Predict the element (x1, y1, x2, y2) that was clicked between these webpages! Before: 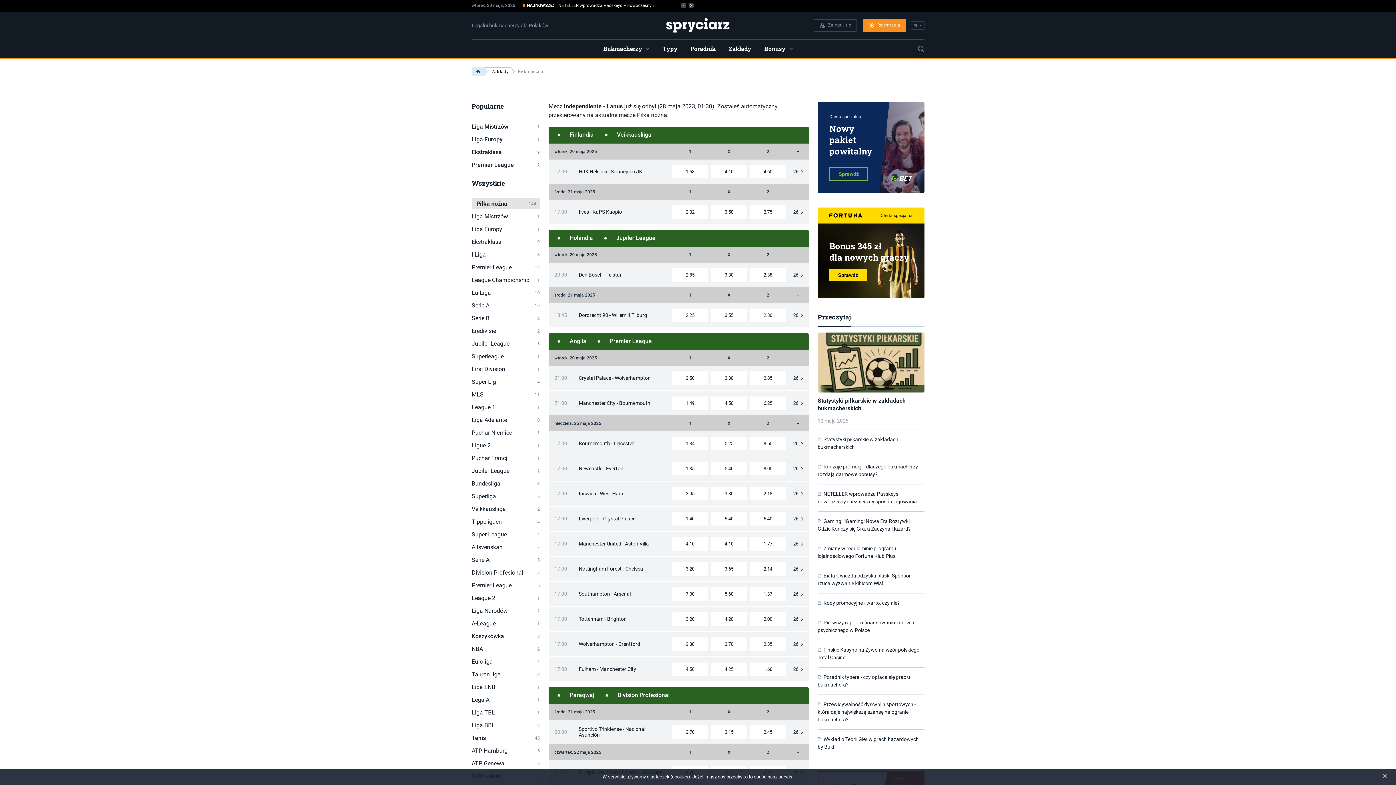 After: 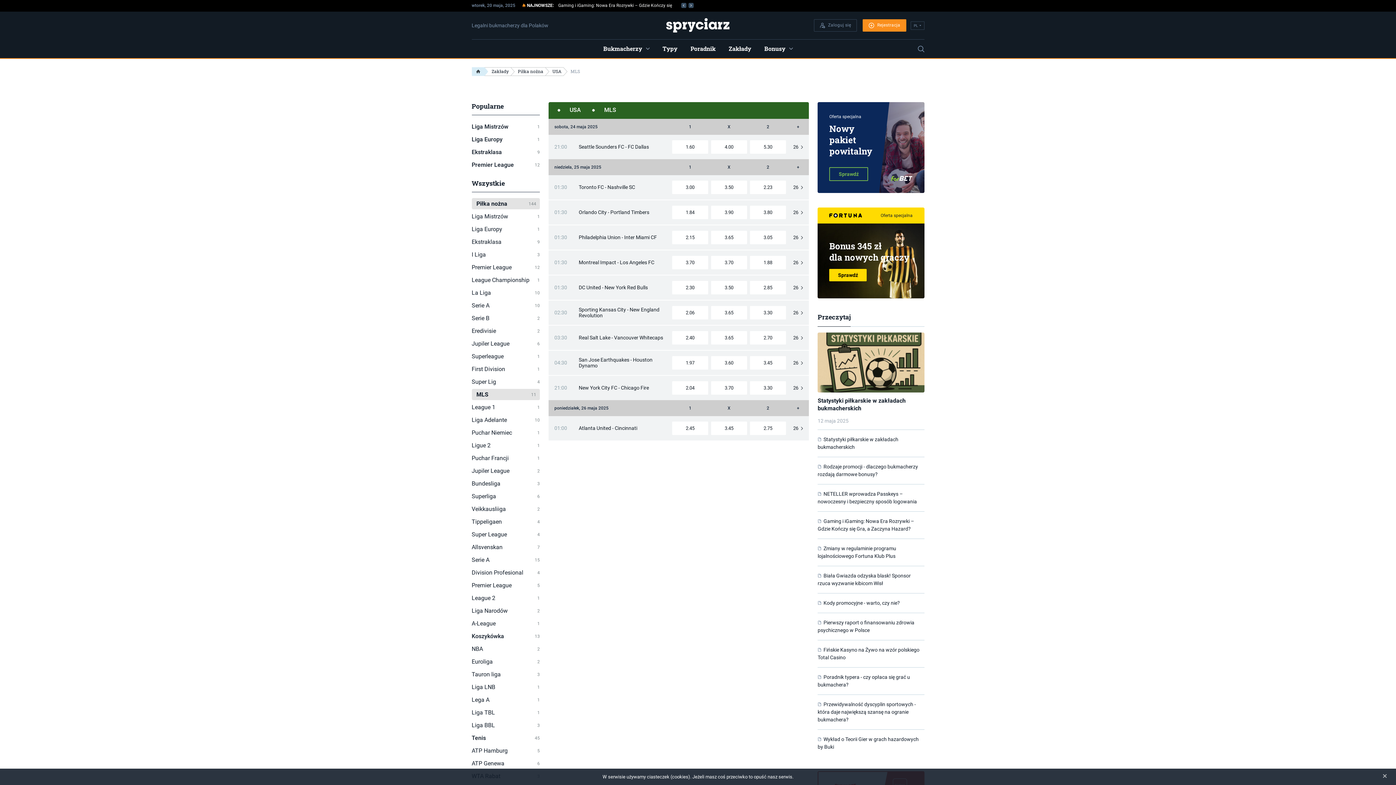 Action: bbox: (471, 389, 540, 400) label: MLS
11